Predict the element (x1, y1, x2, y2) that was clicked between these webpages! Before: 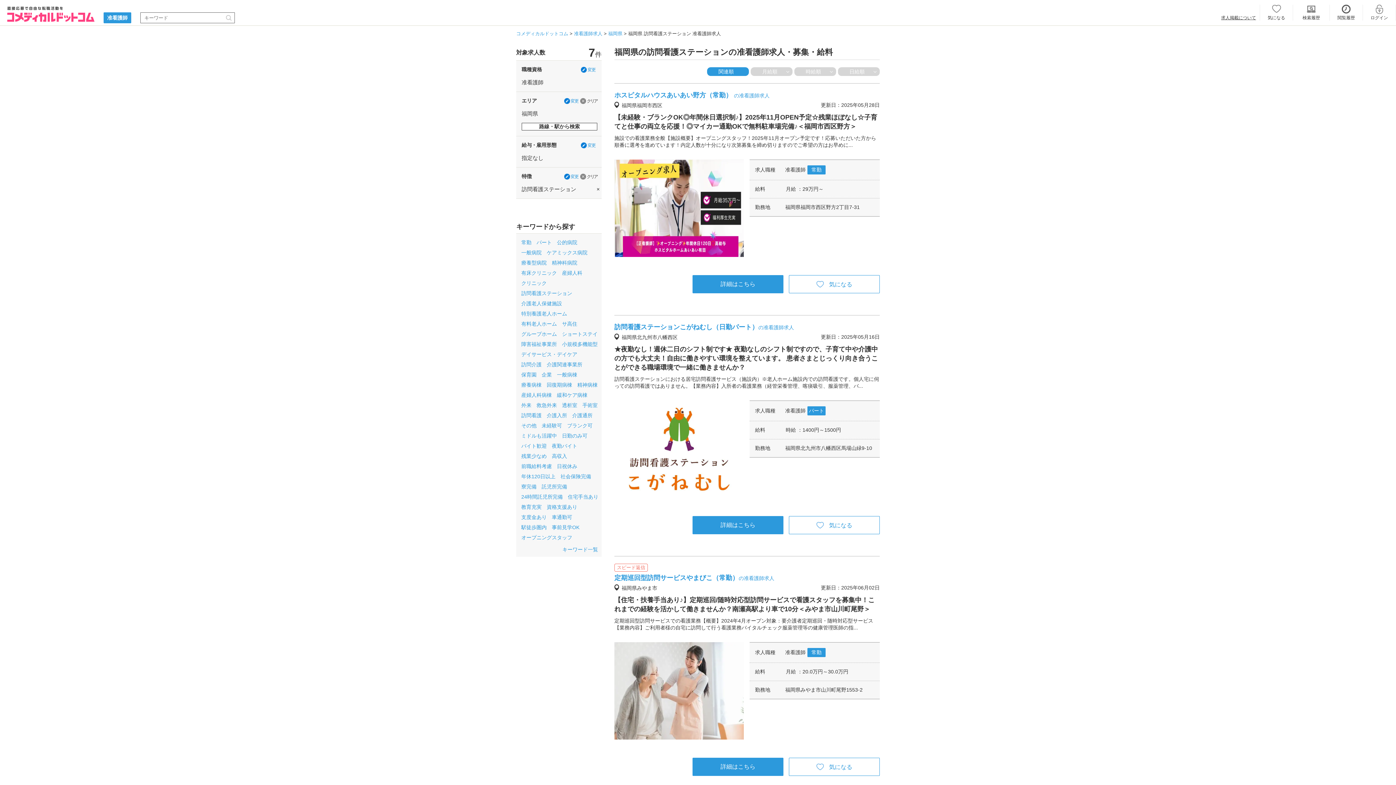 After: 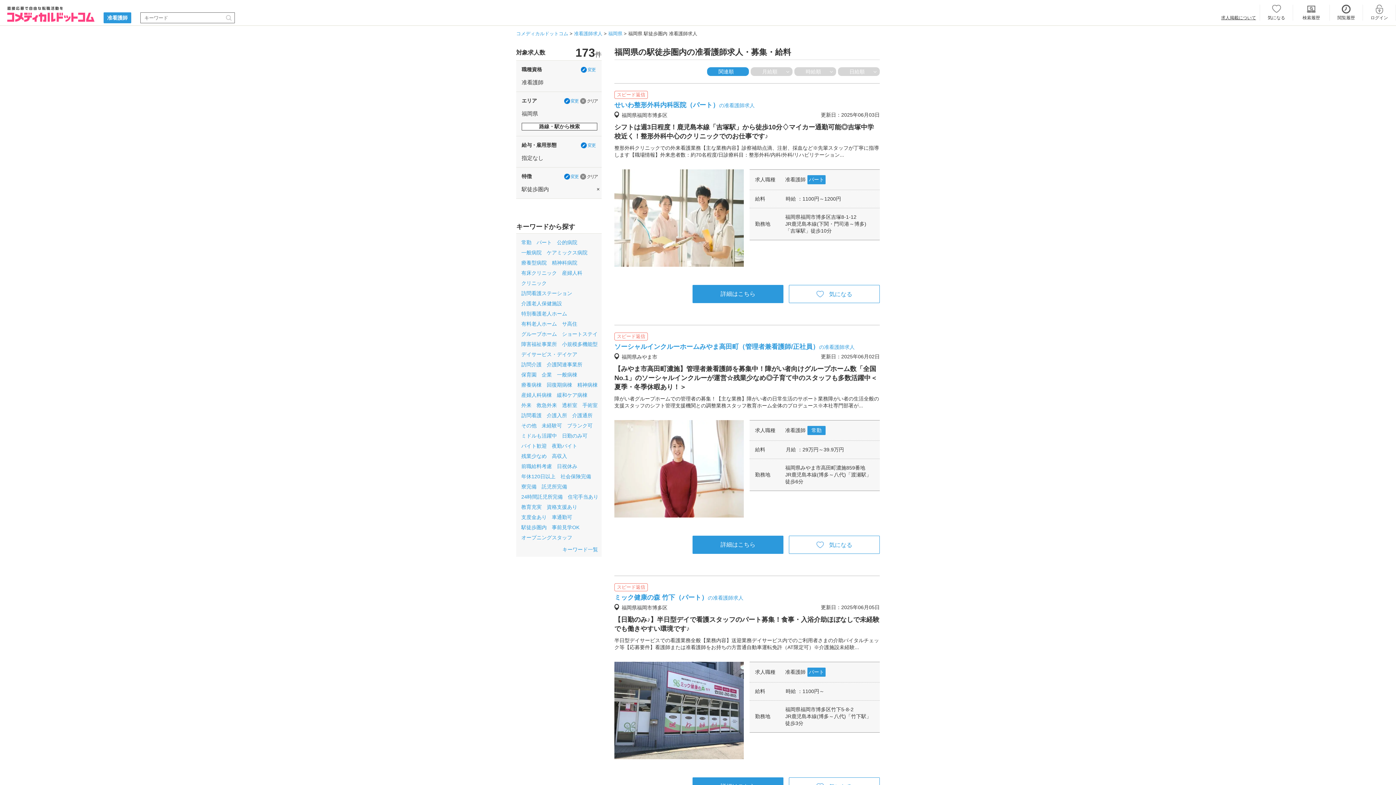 Action: bbox: (521, 524, 546, 530) label: 駅徒歩圏内